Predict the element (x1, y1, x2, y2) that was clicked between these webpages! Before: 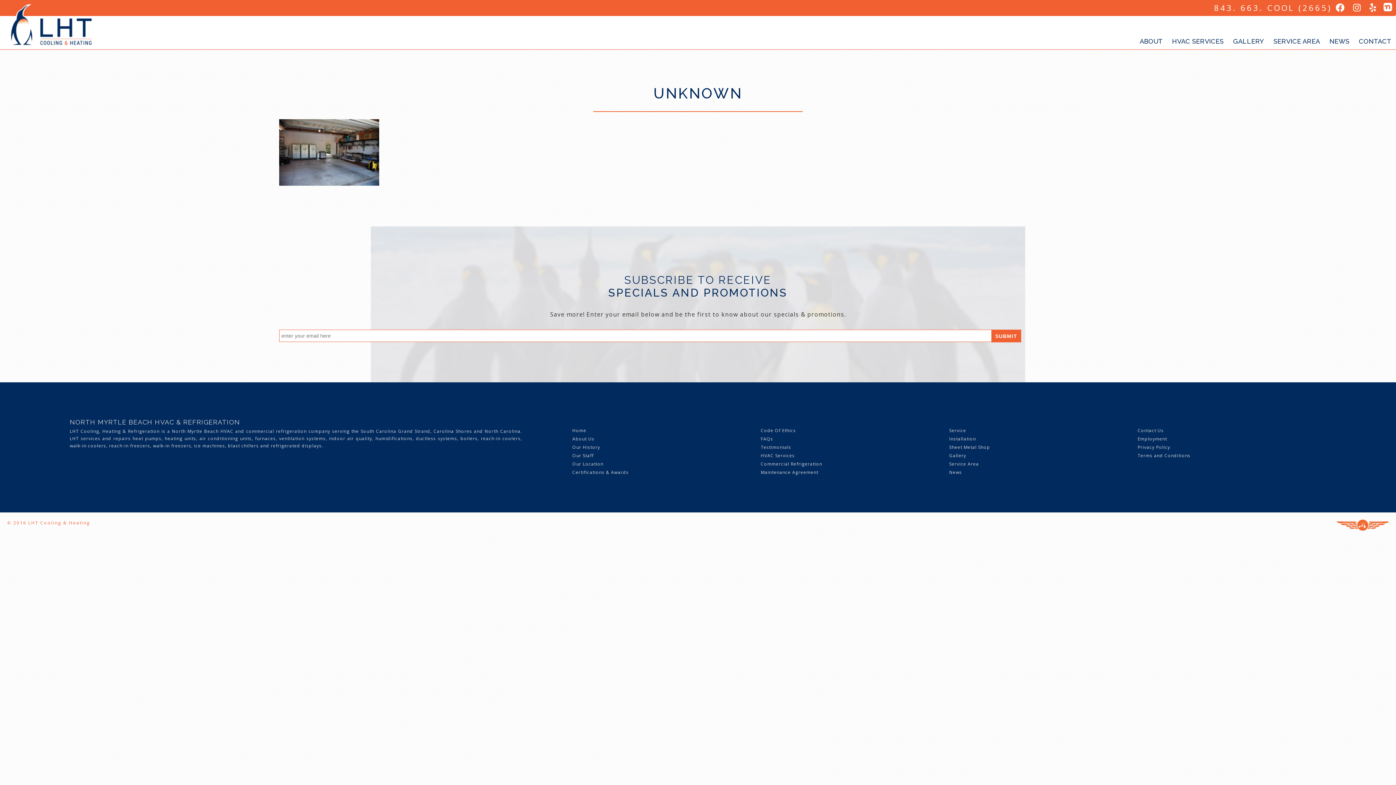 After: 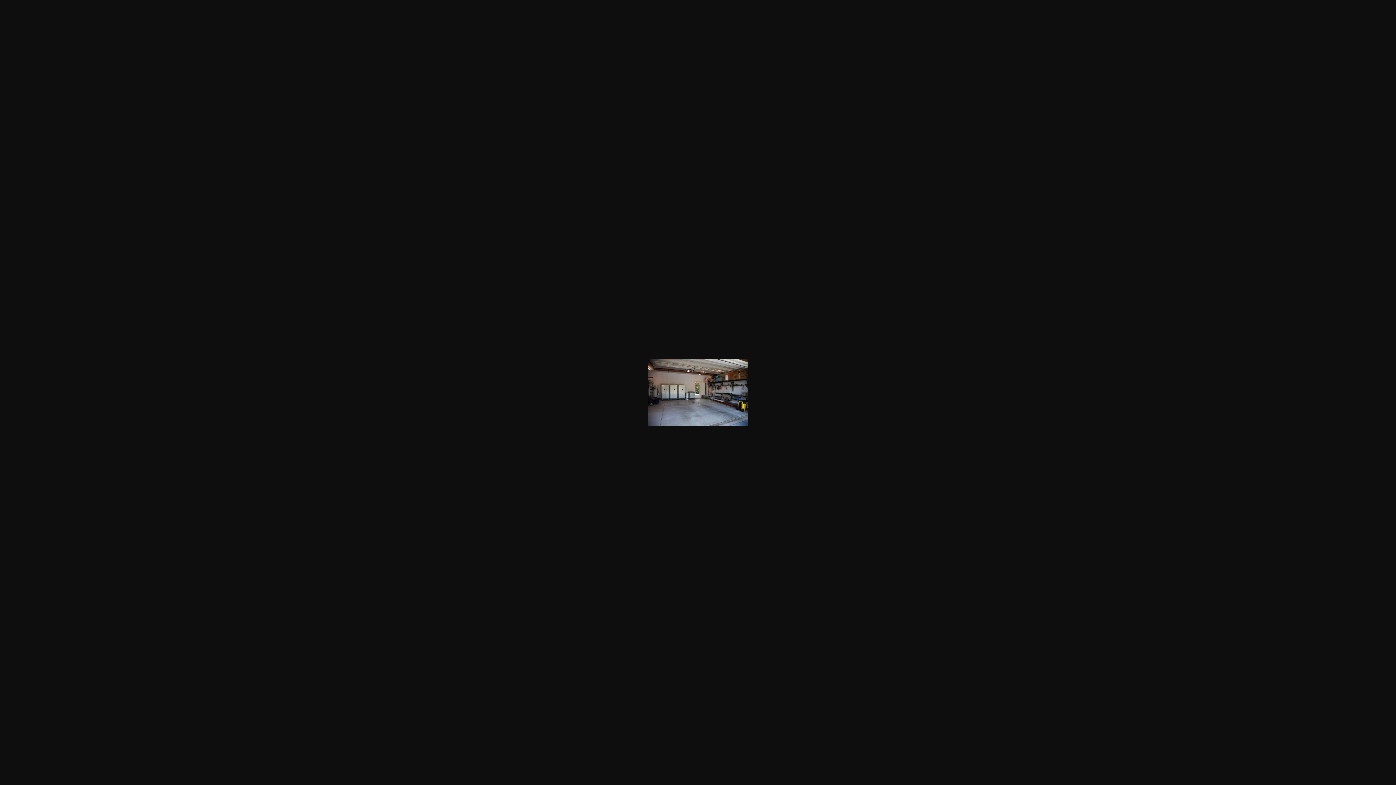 Action: bbox: (279, 179, 379, 187)